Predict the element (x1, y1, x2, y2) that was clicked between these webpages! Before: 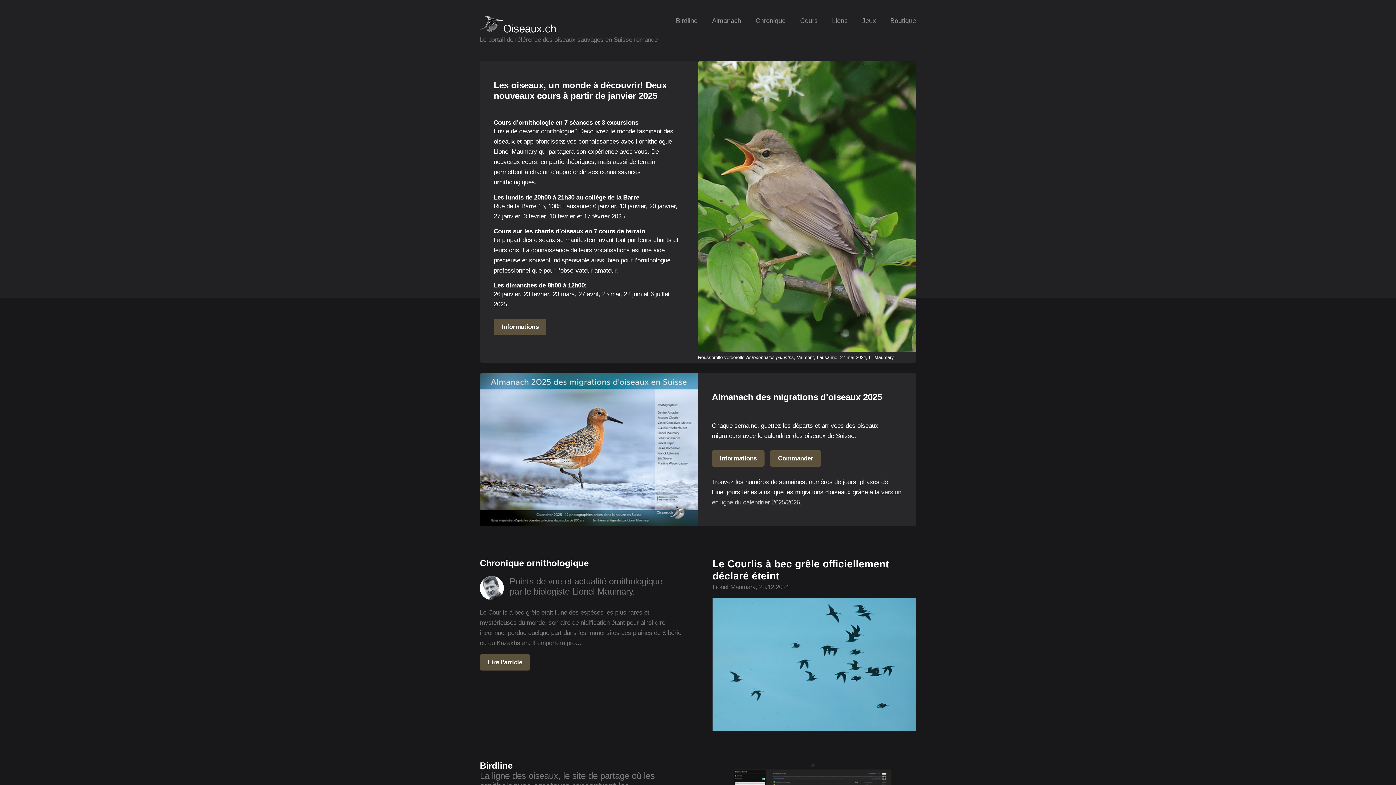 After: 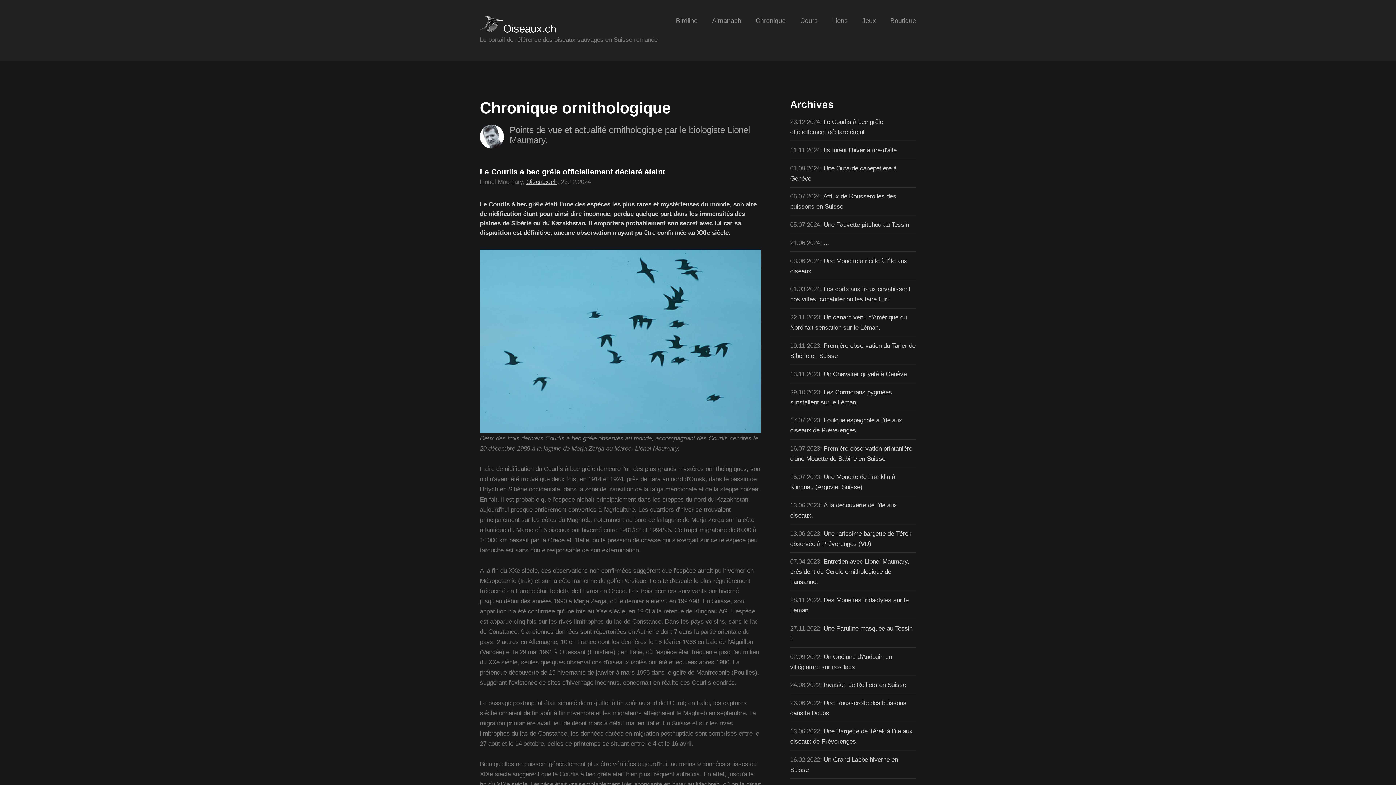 Action: label: Chronique bbox: (755, 15, 785, 25)